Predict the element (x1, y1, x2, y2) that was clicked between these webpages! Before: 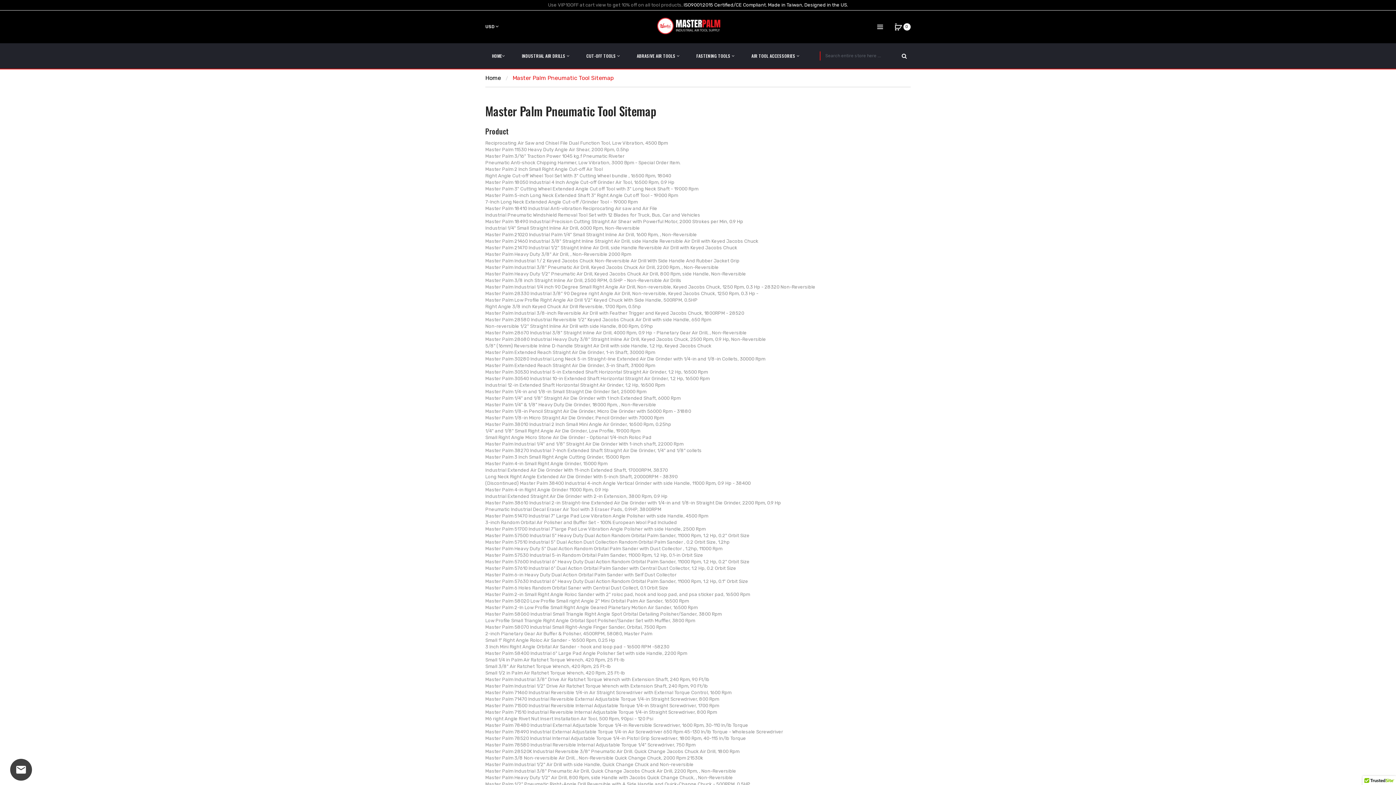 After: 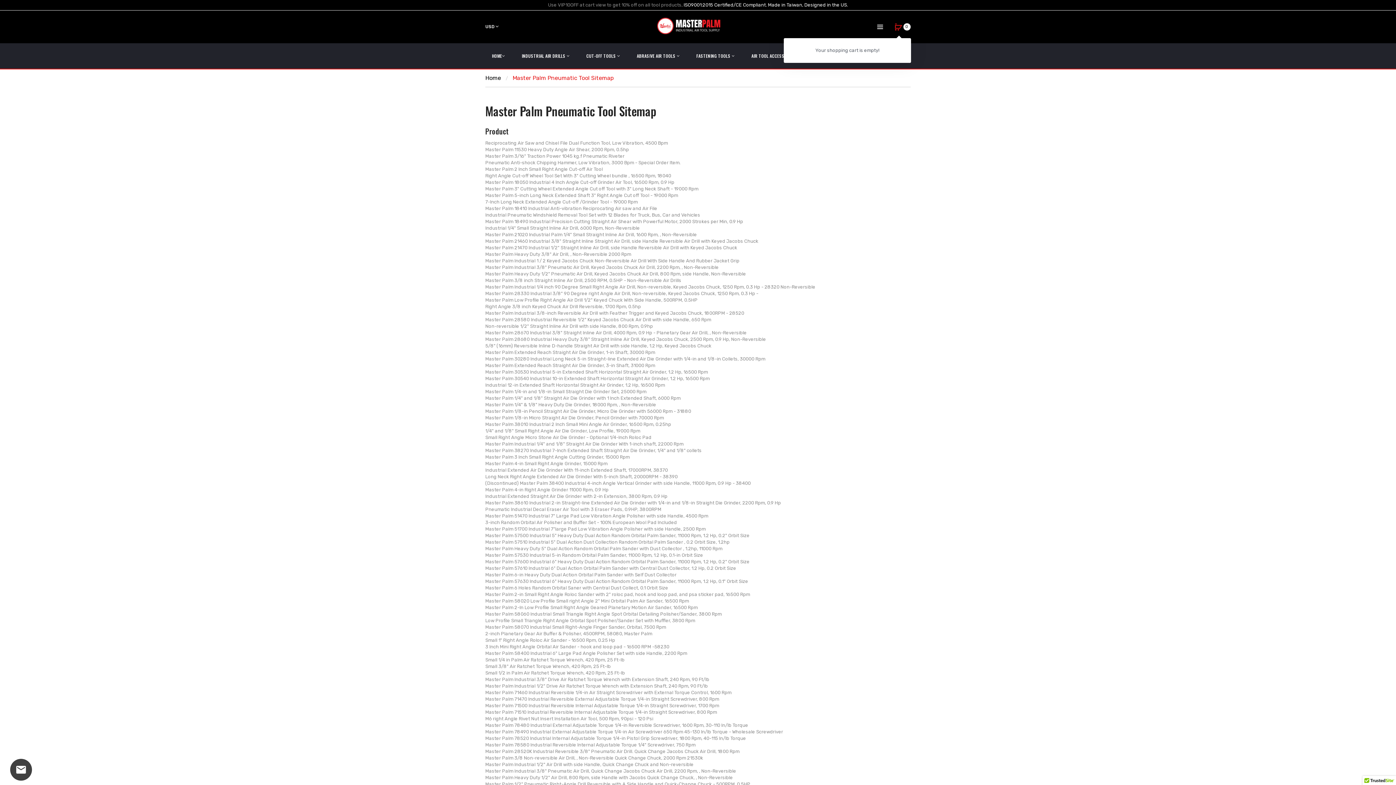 Action: bbox: (891, 19, 905, 34) label: 0